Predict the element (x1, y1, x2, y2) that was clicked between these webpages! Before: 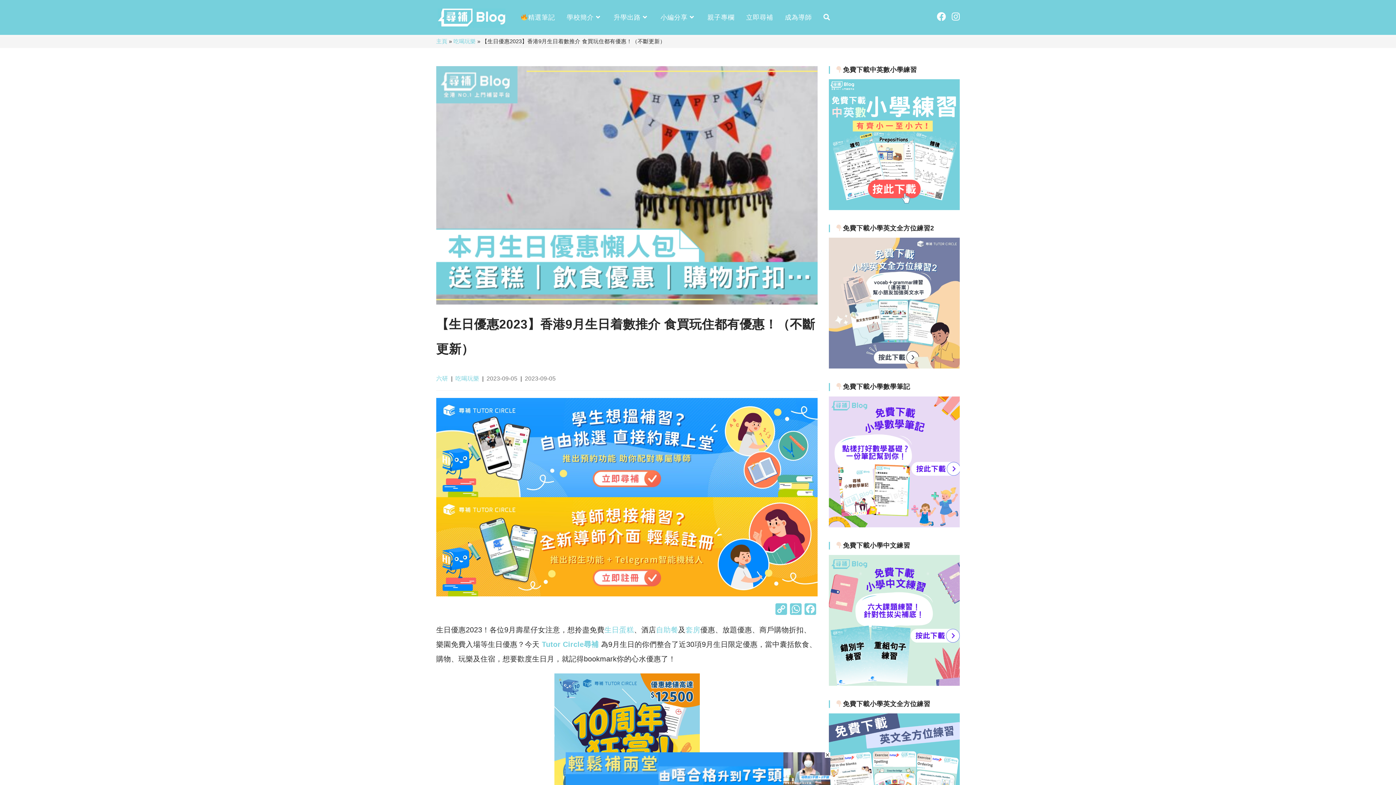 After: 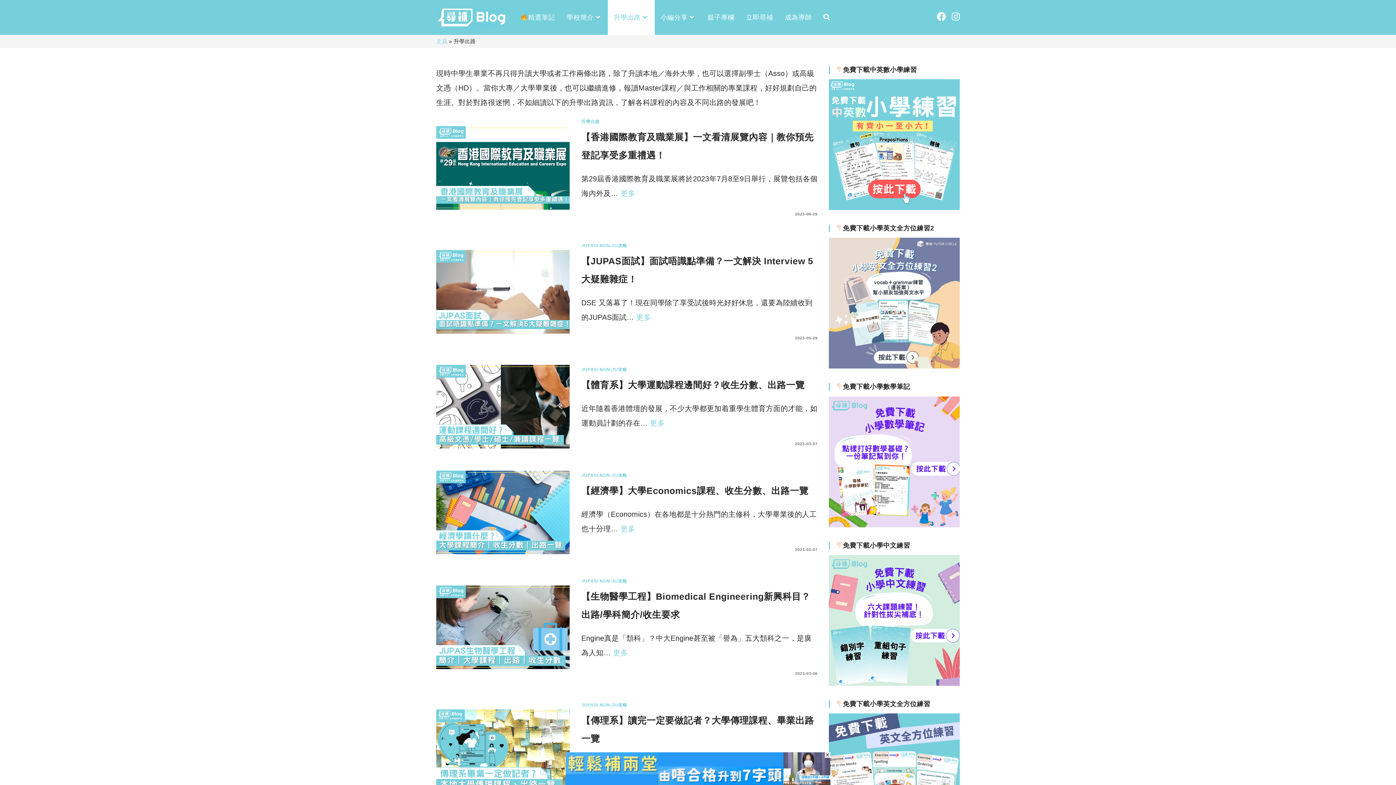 Action: bbox: (607, 0, 654, 34) label: 升學出路